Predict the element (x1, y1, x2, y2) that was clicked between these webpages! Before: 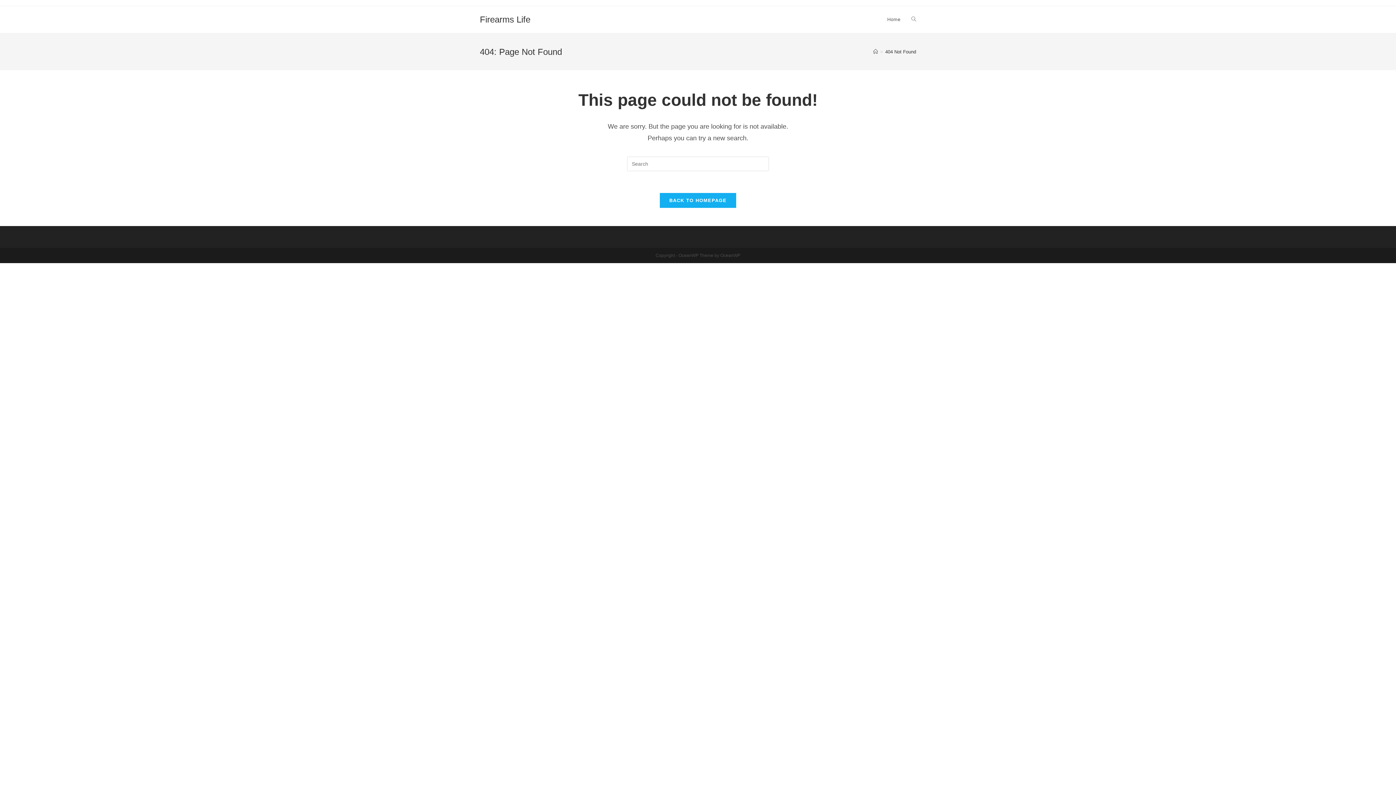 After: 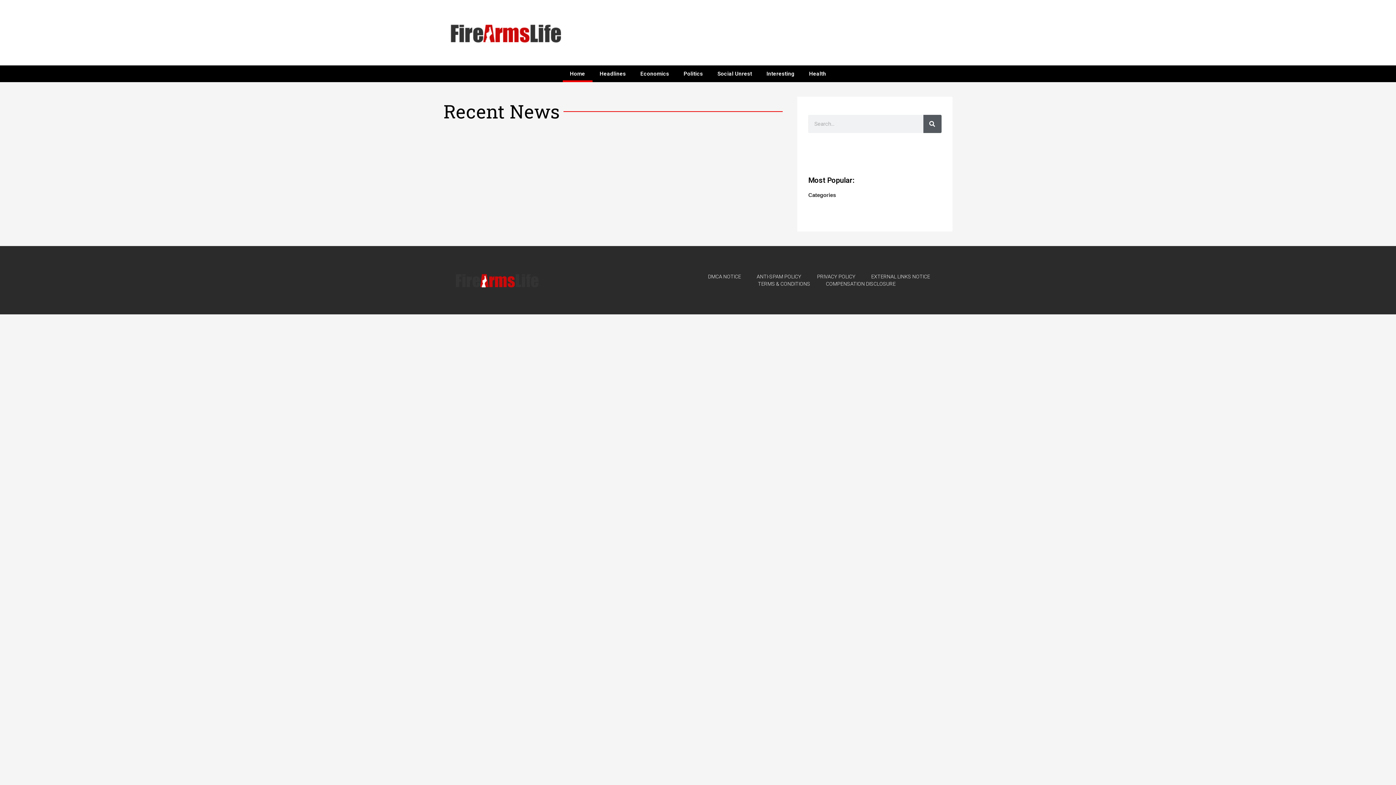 Action: label: Firearms Life bbox: (480, 14, 530, 24)